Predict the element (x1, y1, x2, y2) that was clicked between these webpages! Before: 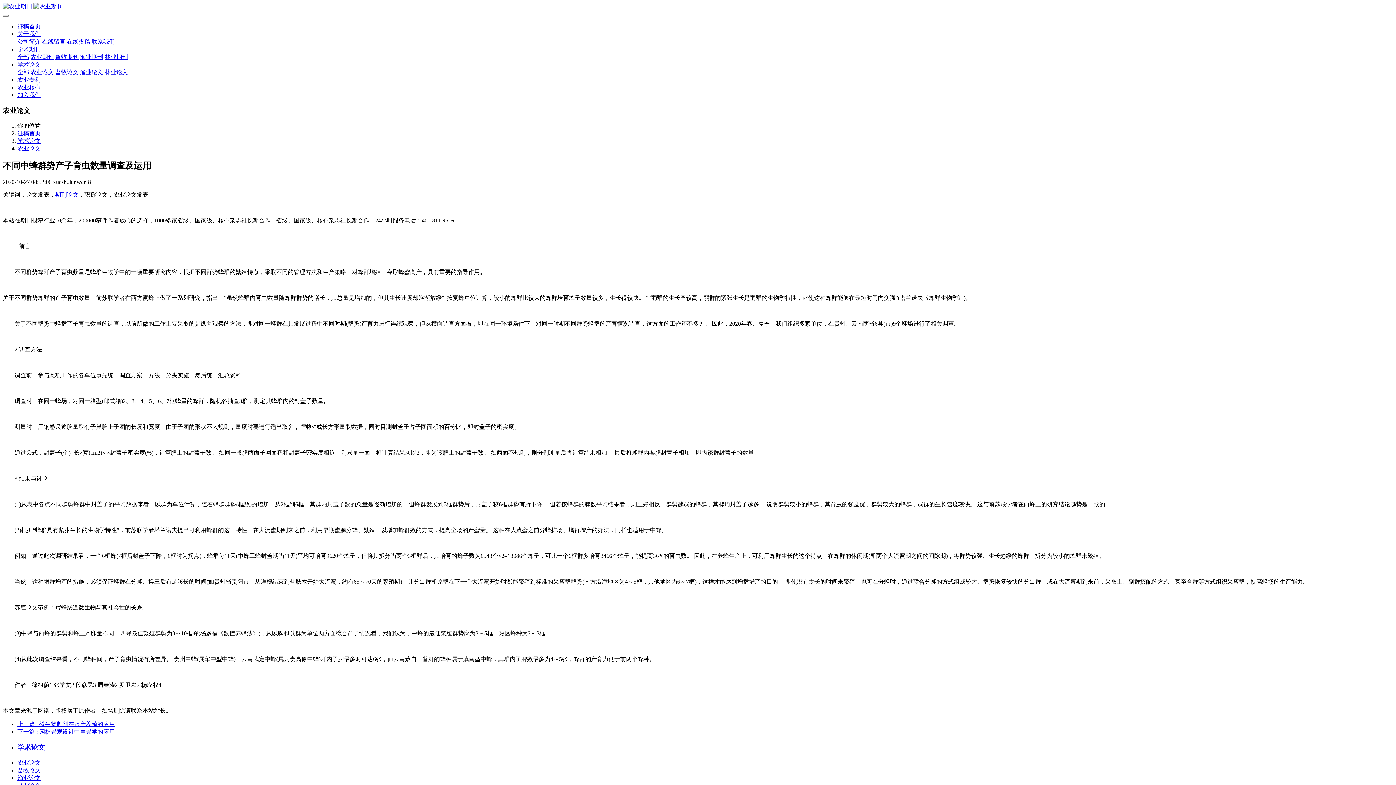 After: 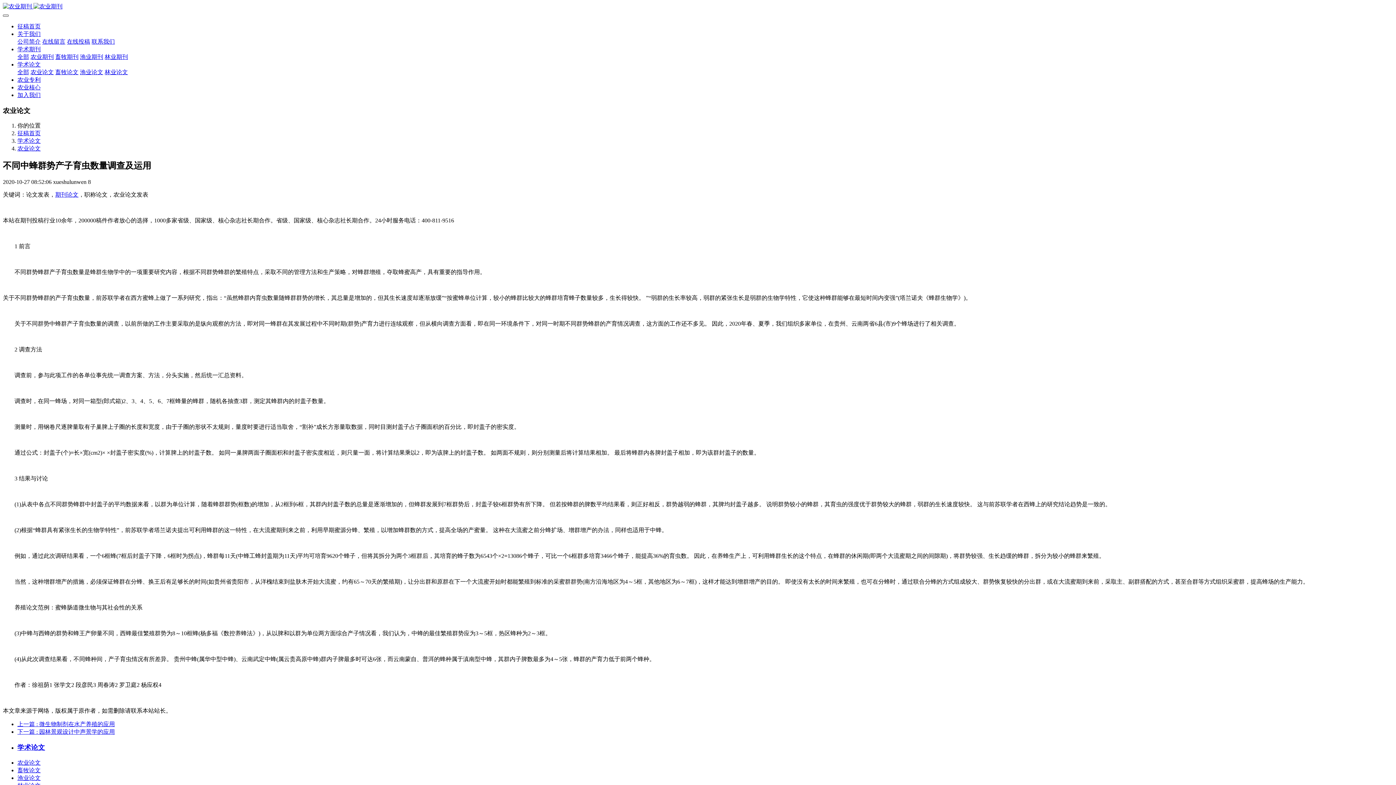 Action: bbox: (2, 14, 8, 16)